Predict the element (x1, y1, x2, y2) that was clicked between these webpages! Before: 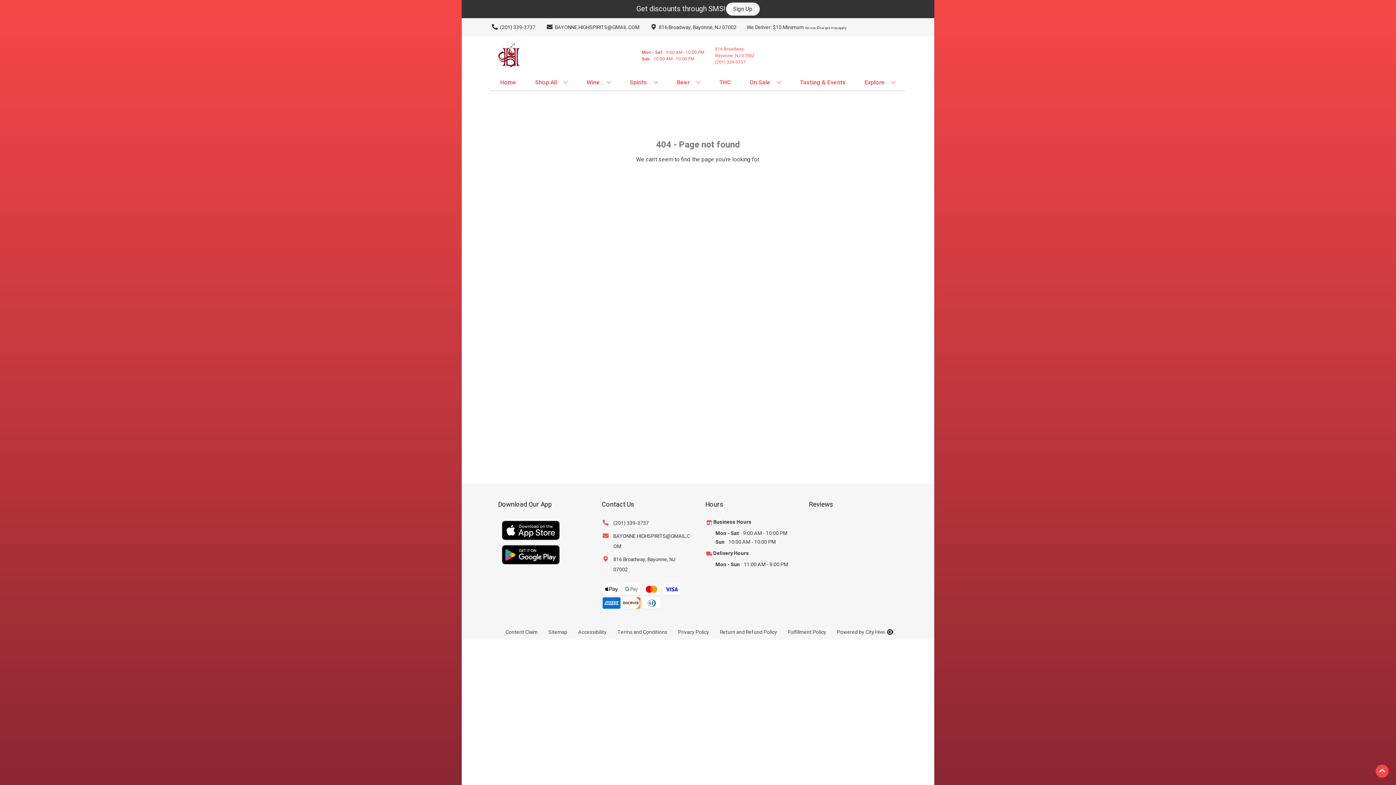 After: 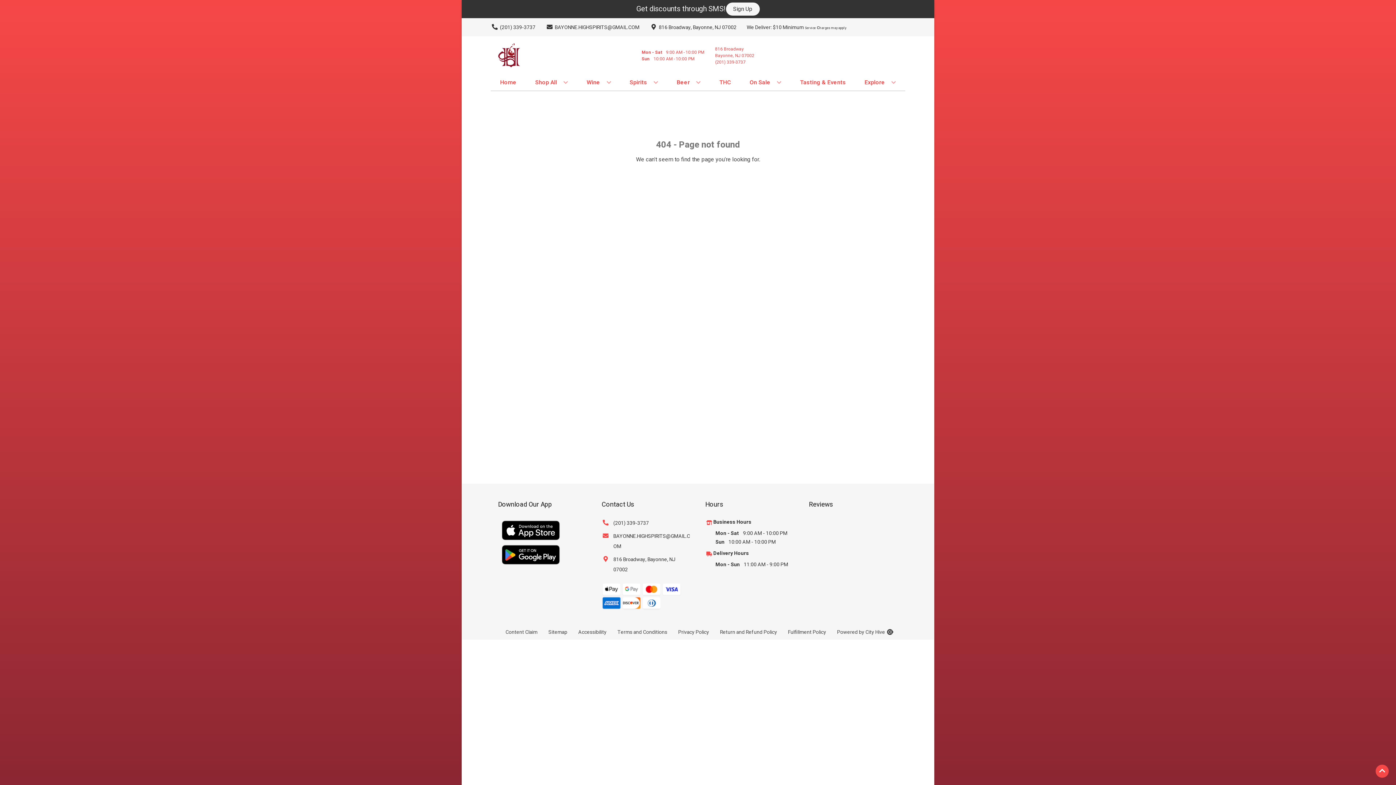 Action: label: Opens Google Play in a new tab bbox: (498, 561, 563, 569)